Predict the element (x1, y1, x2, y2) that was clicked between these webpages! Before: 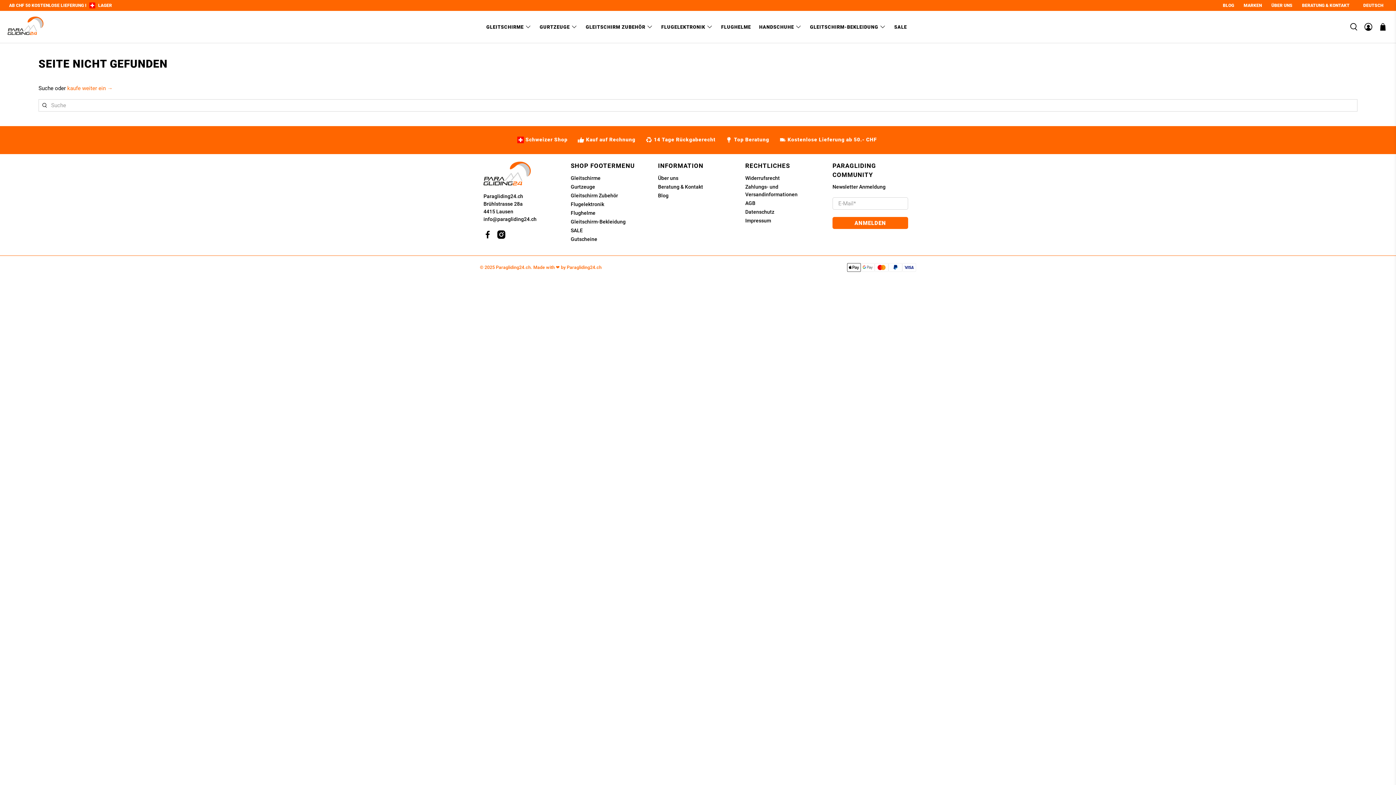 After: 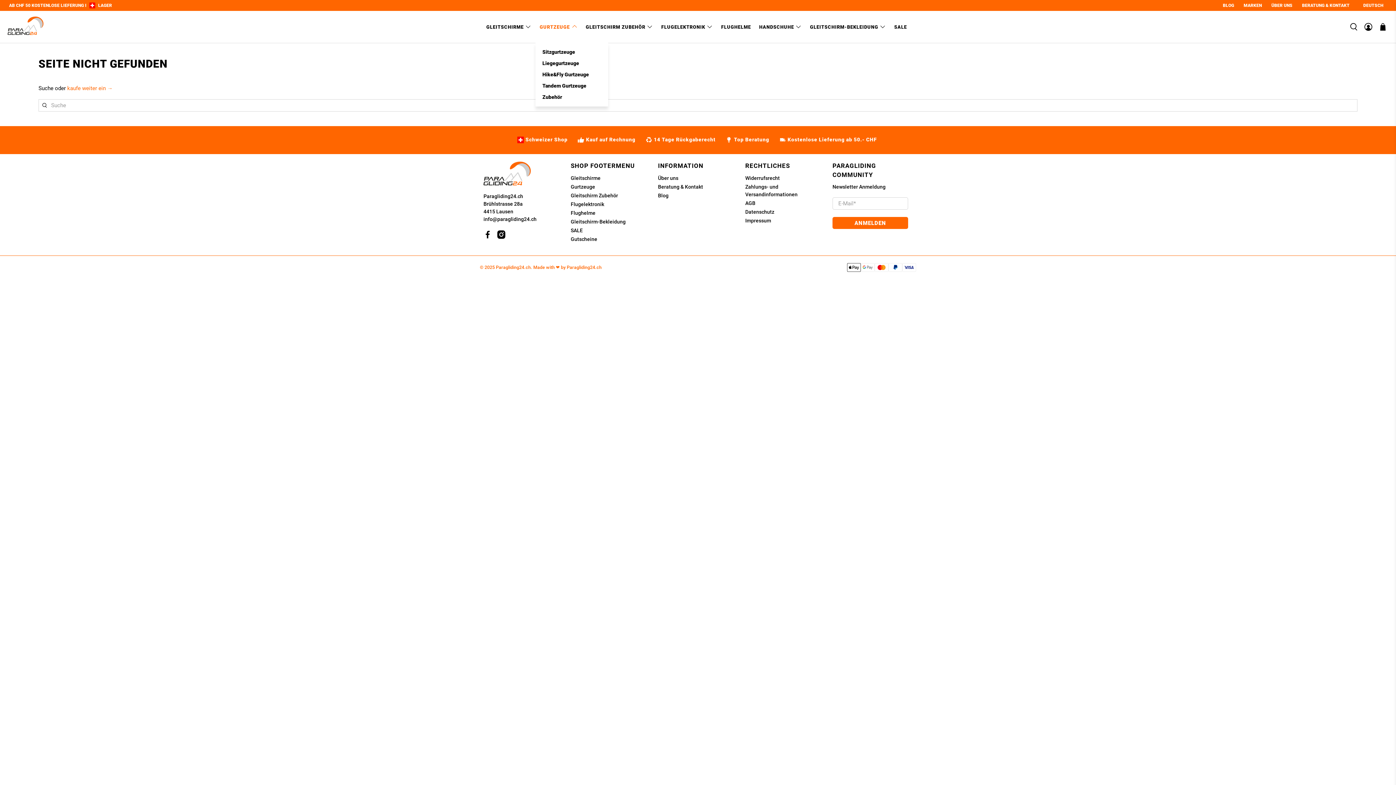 Action: bbox: (537, 20, 582, 33) label: GURTZEUGE